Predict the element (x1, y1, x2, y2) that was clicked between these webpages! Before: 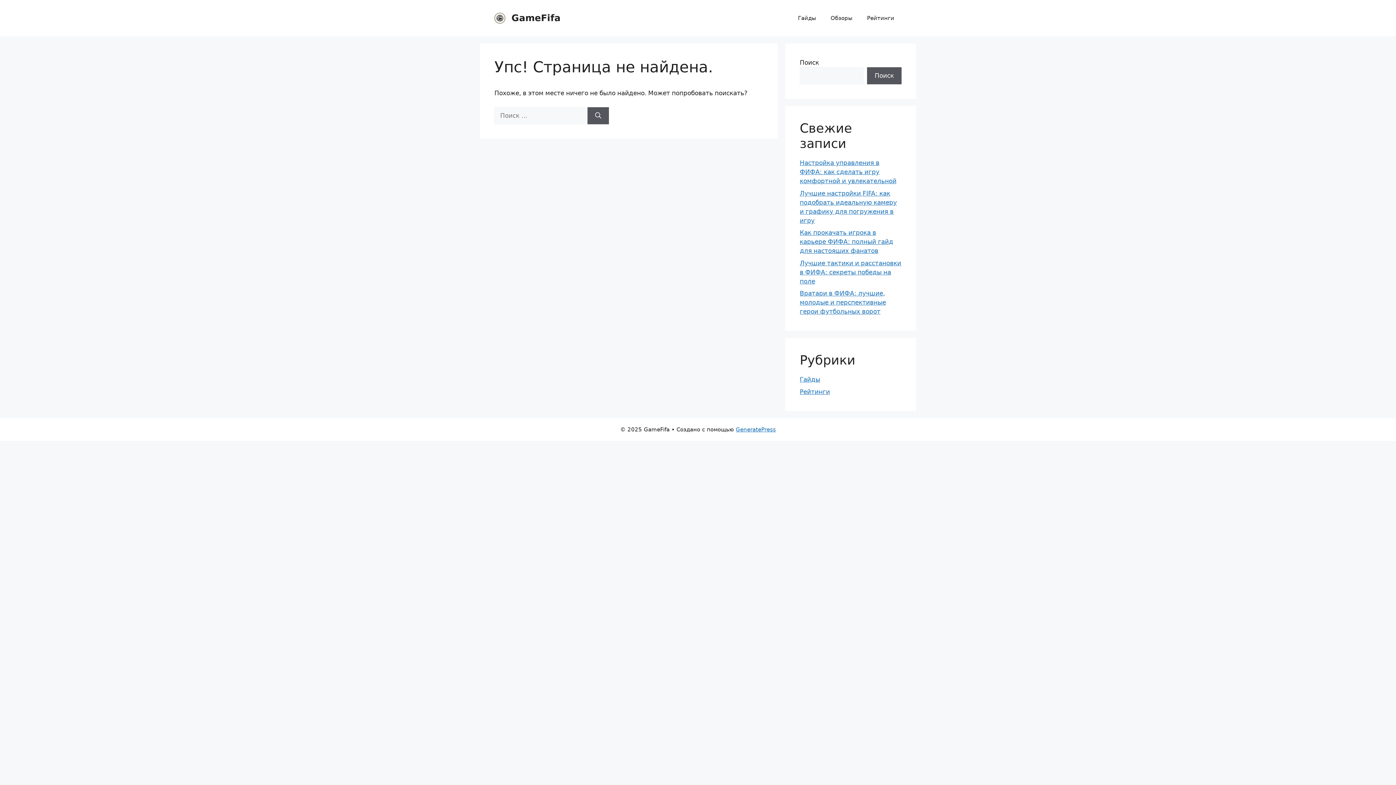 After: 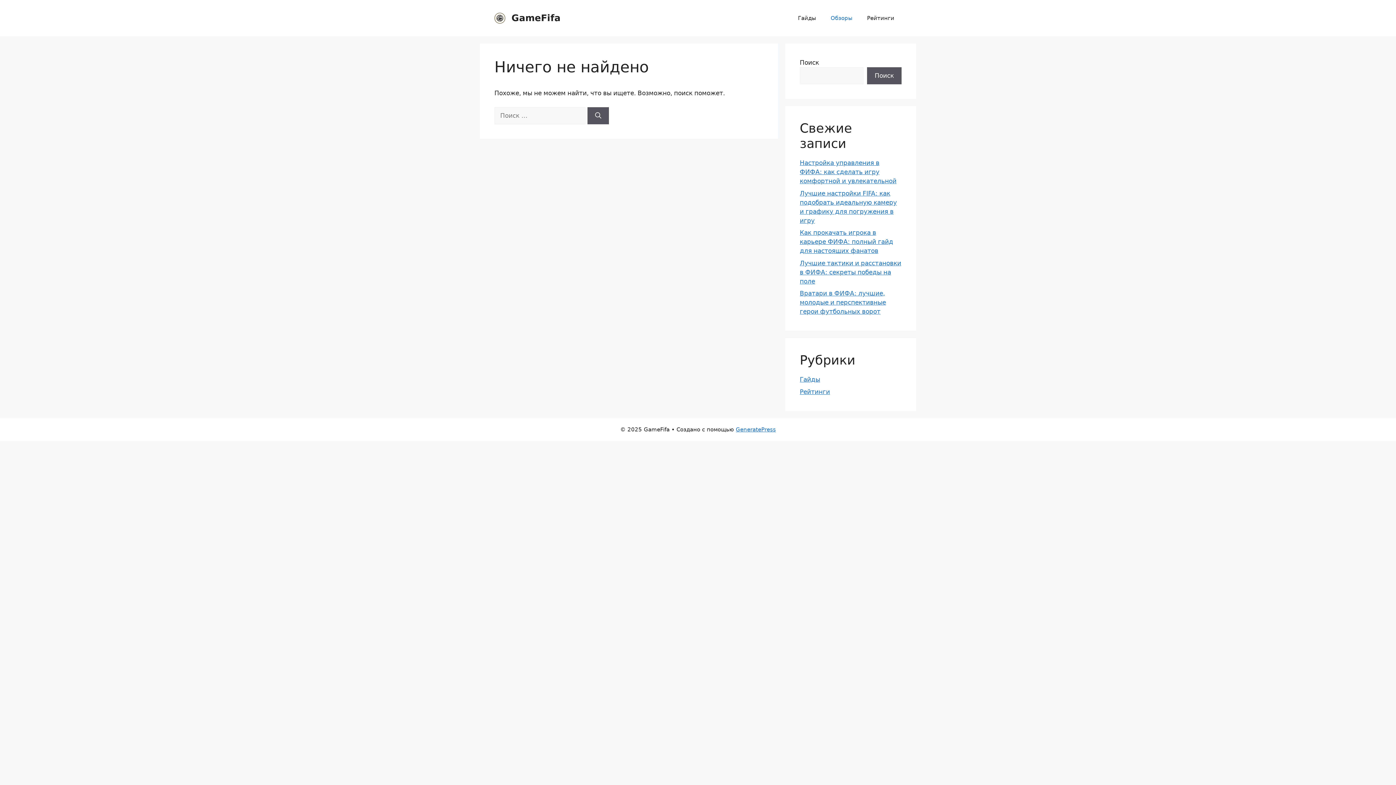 Action: label: Обзоры bbox: (823, 7, 860, 29)